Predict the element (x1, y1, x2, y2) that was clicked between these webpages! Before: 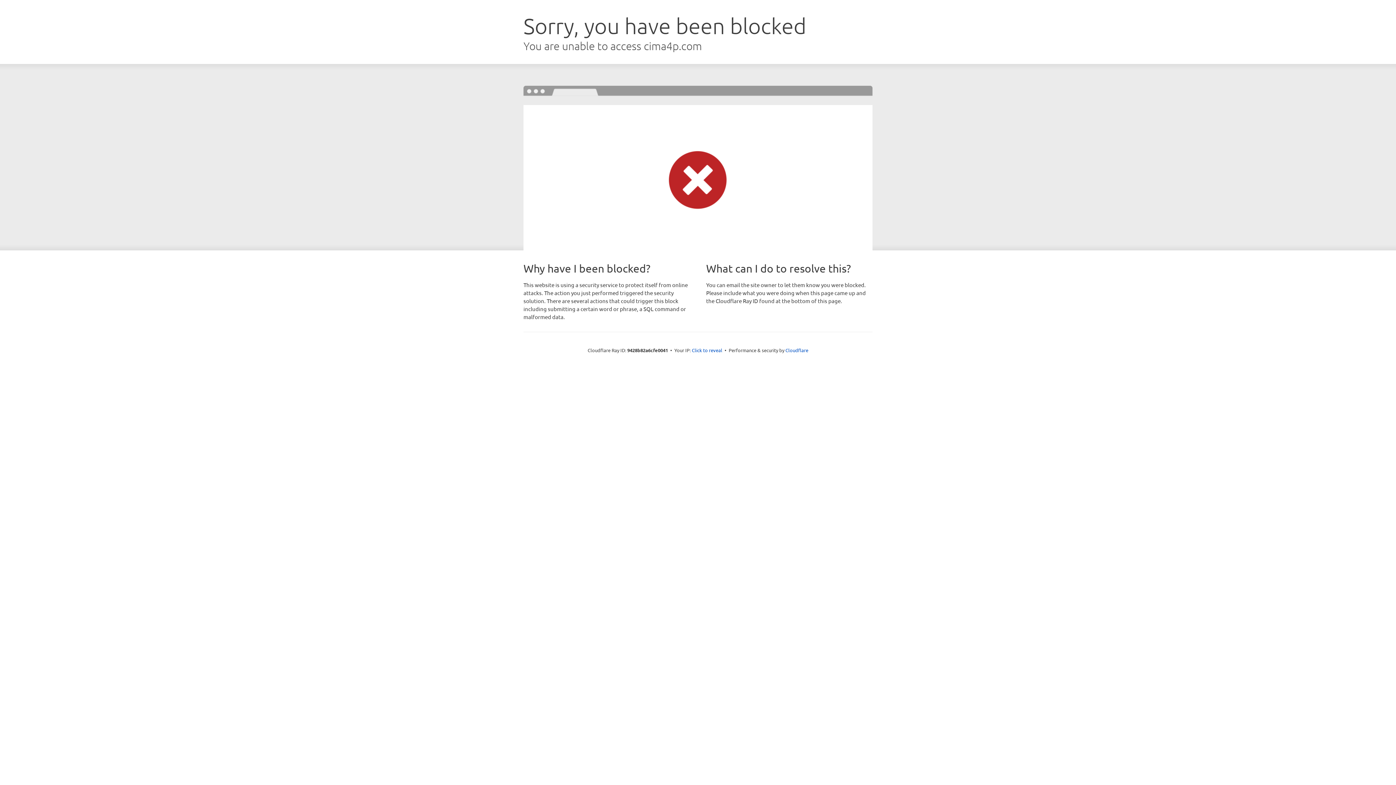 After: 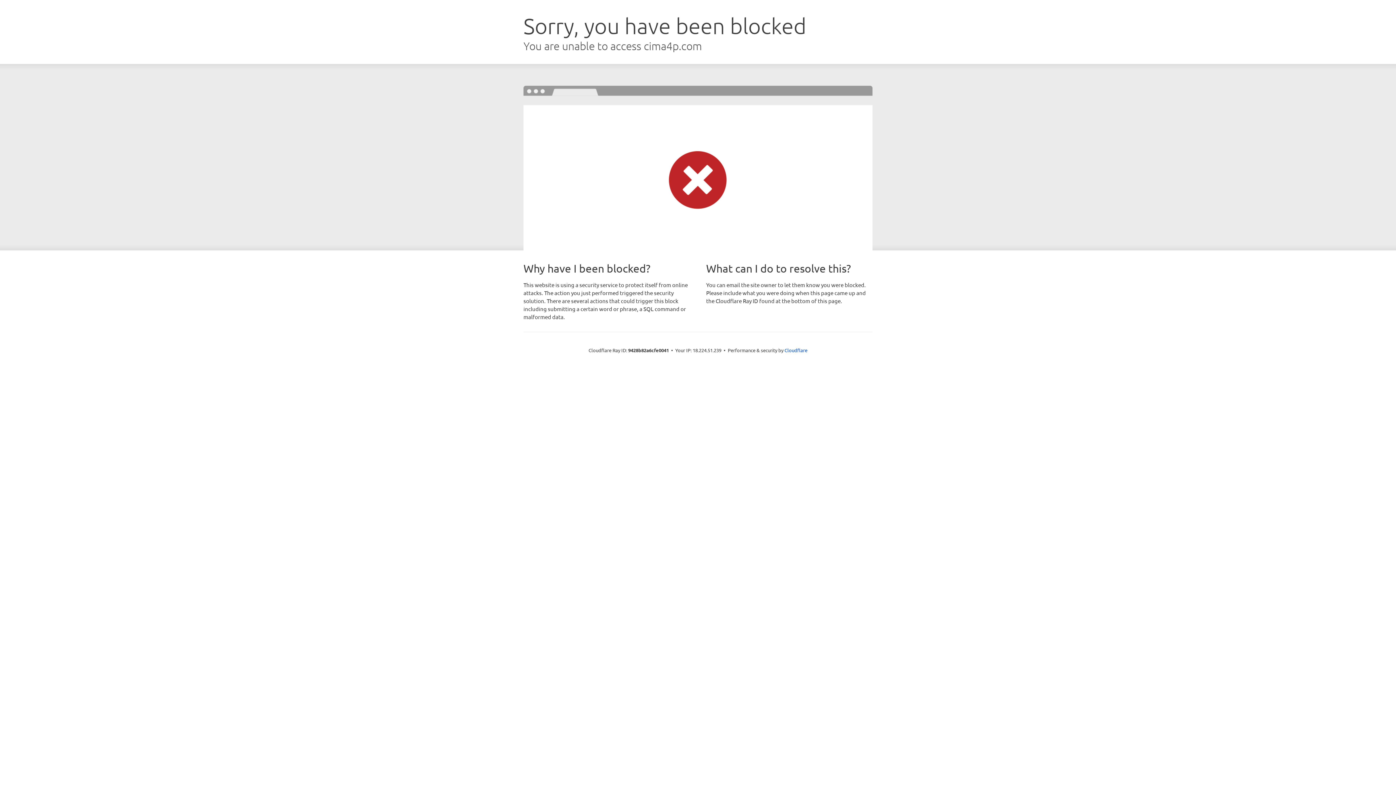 Action: bbox: (692, 346, 722, 353) label: Click to reveal